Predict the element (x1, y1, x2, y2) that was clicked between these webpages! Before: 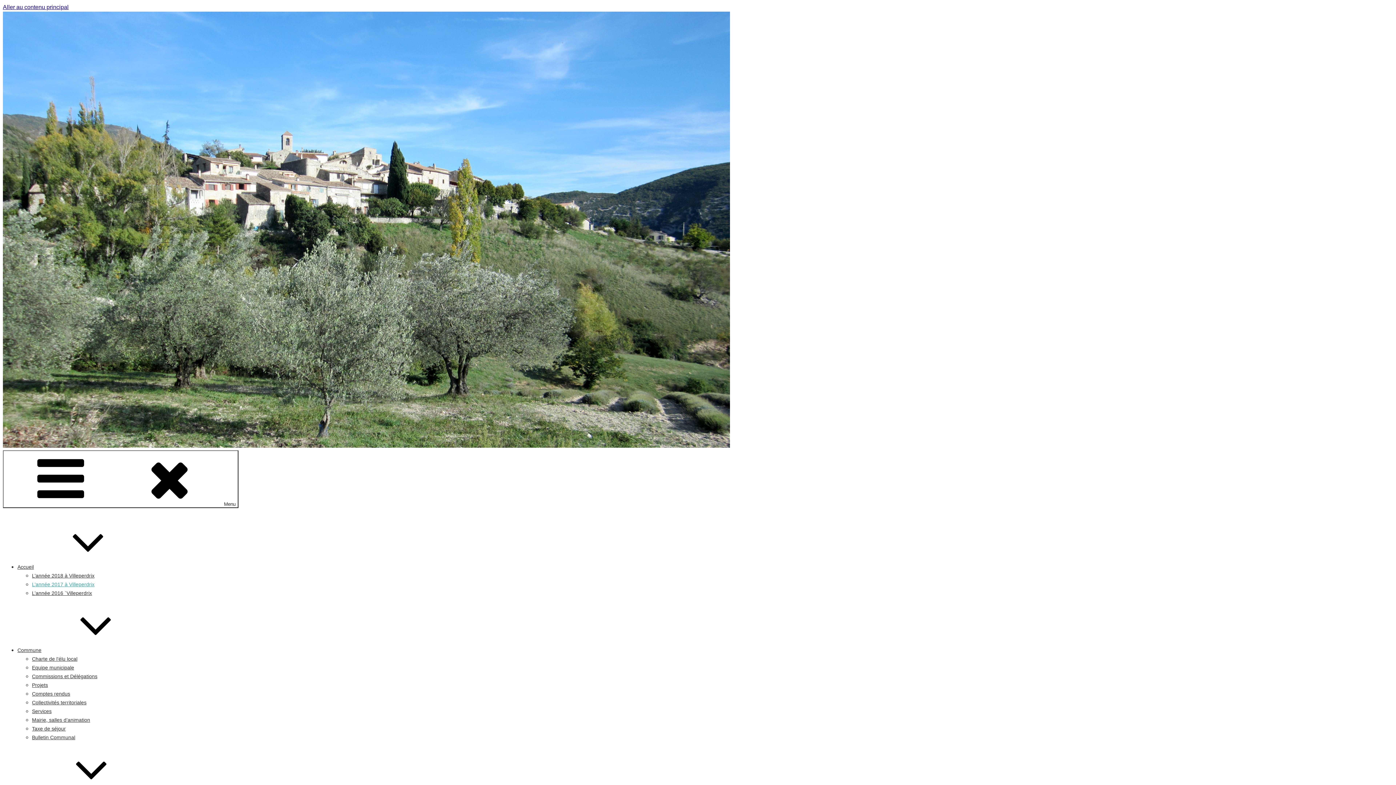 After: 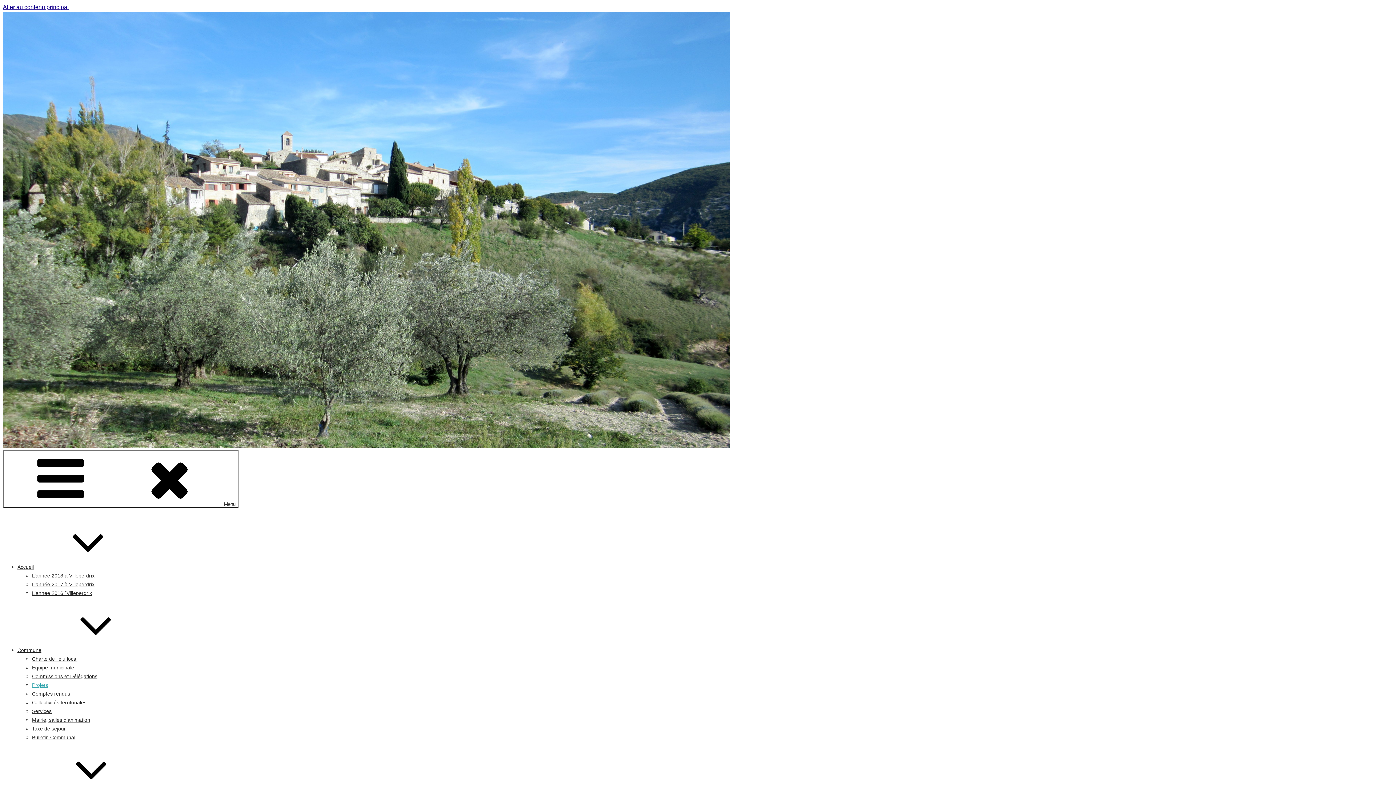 Action: label: Projets bbox: (32, 682, 48, 688)